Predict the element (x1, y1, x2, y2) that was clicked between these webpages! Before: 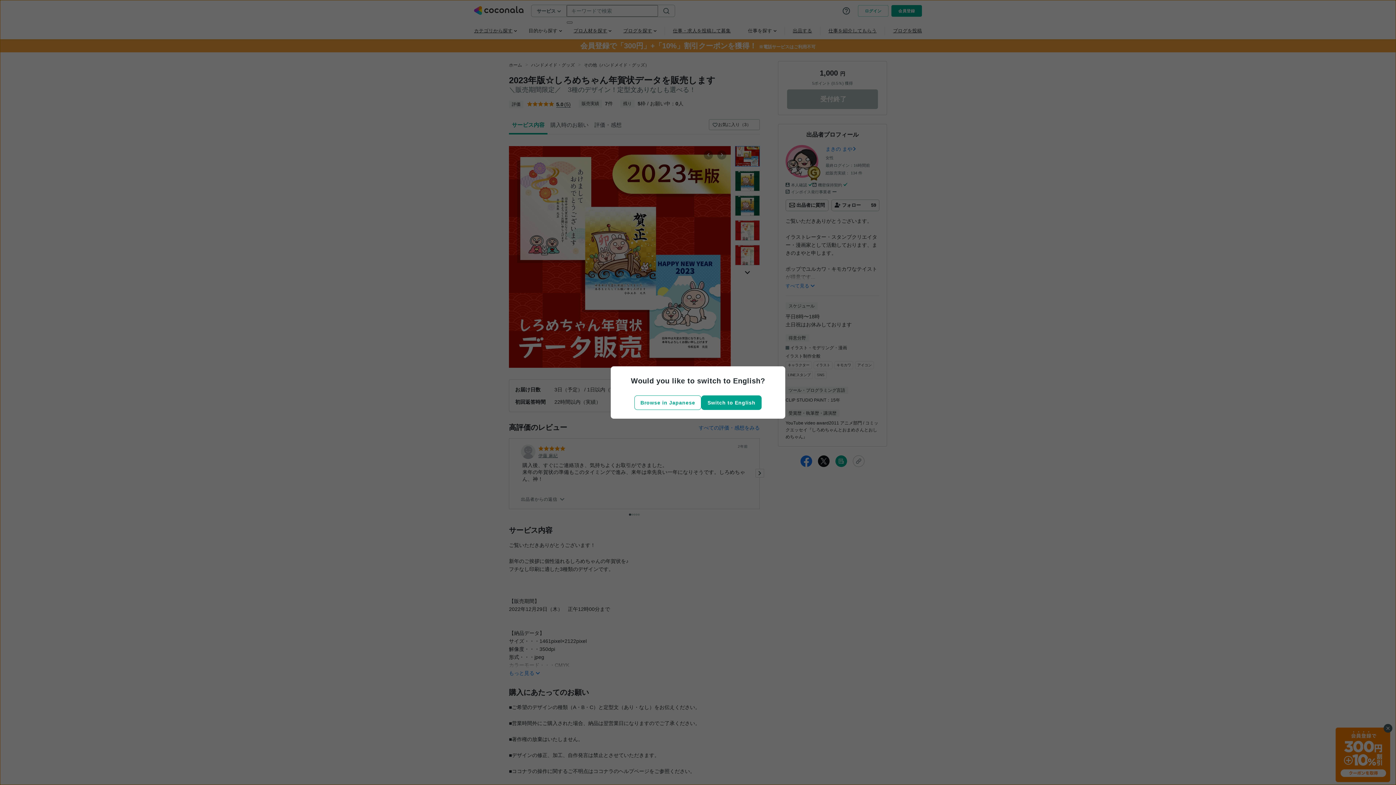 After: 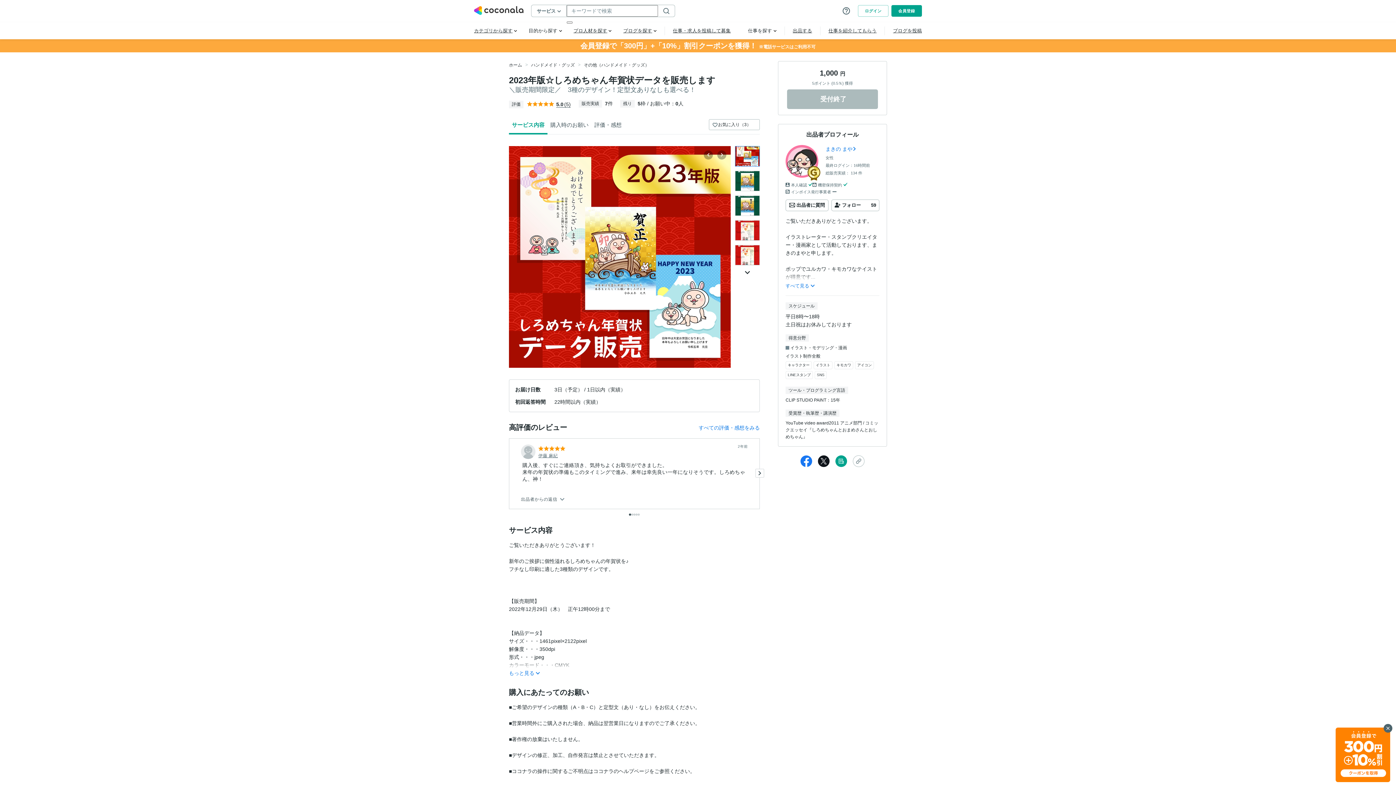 Action: bbox: (634, 395, 701, 410) label: Browse in Japanese